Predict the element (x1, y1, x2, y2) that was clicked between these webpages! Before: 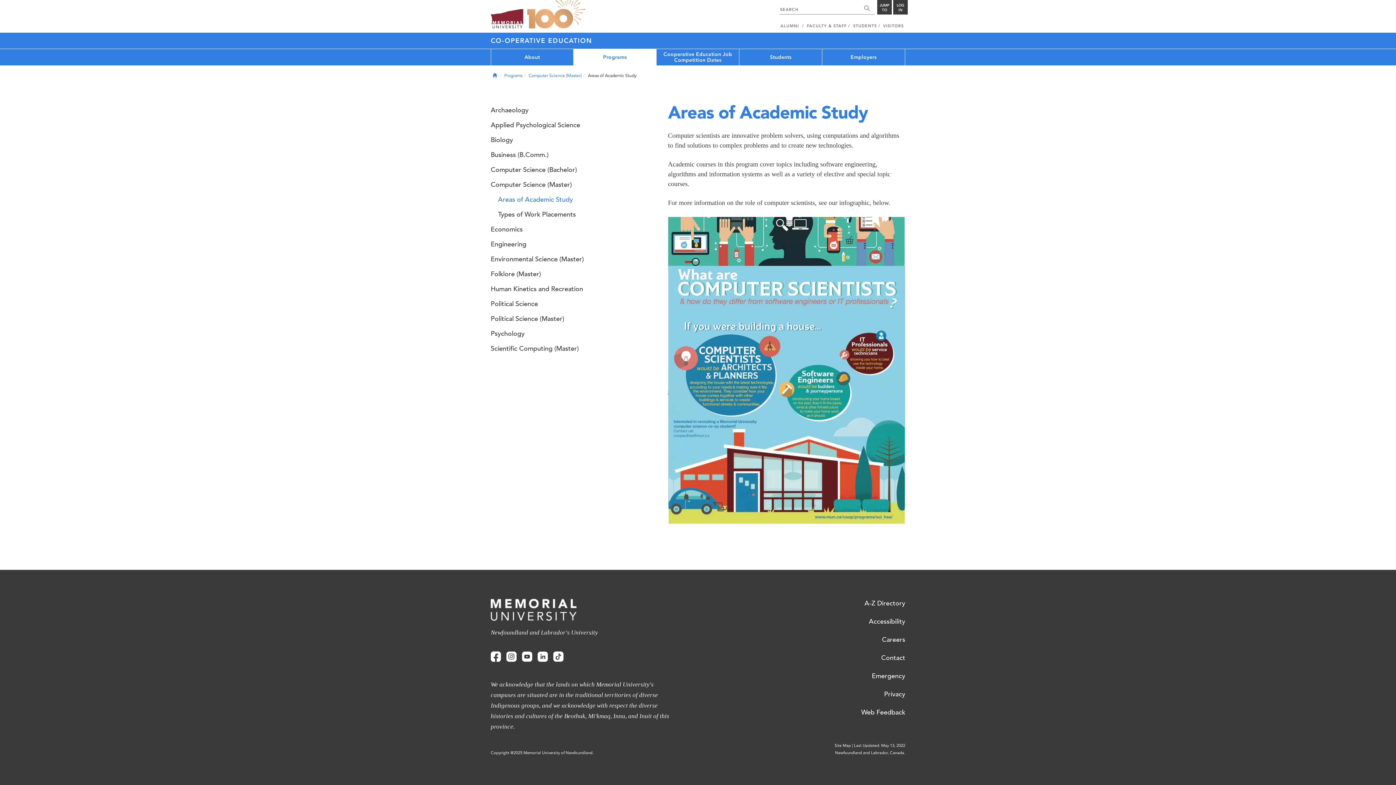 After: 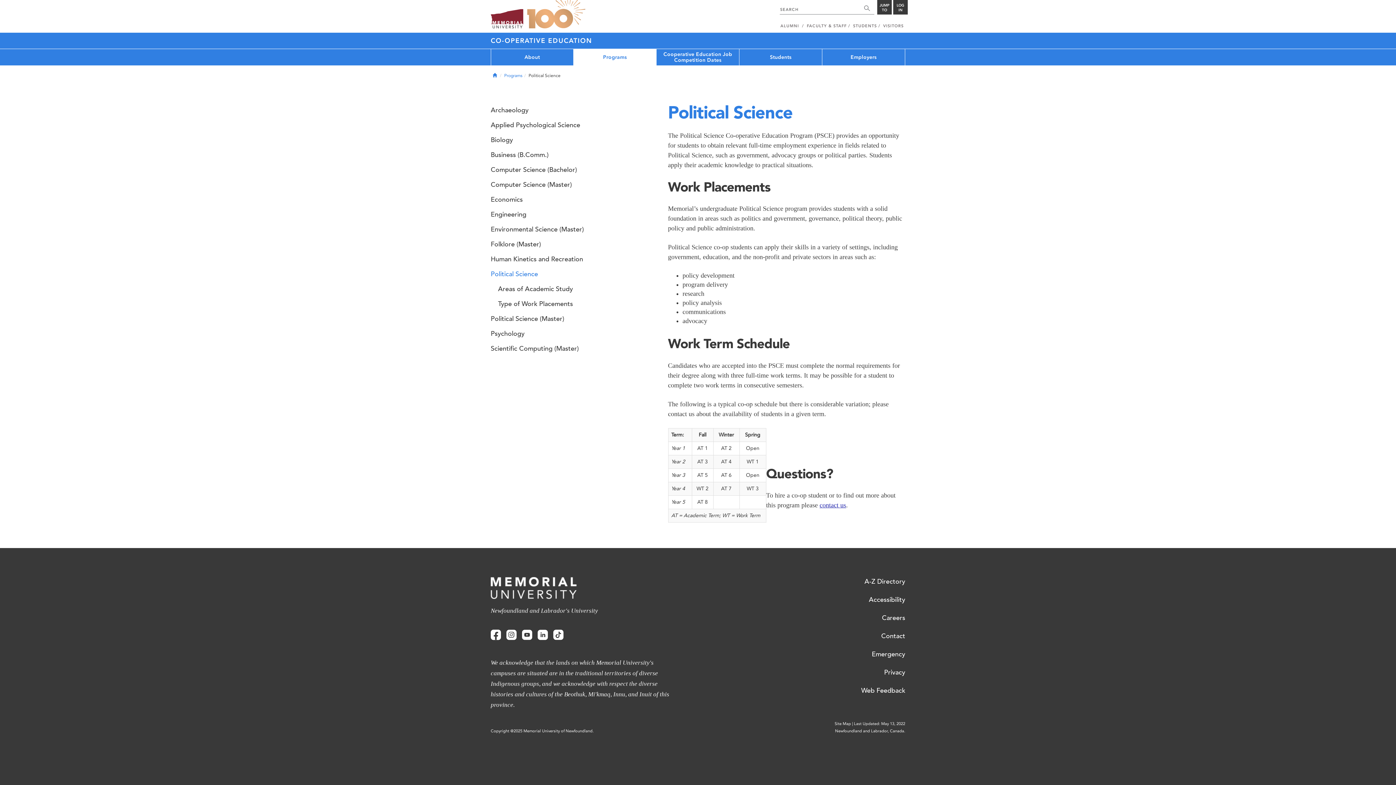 Action: bbox: (490, 296, 621, 311) label: Political Science